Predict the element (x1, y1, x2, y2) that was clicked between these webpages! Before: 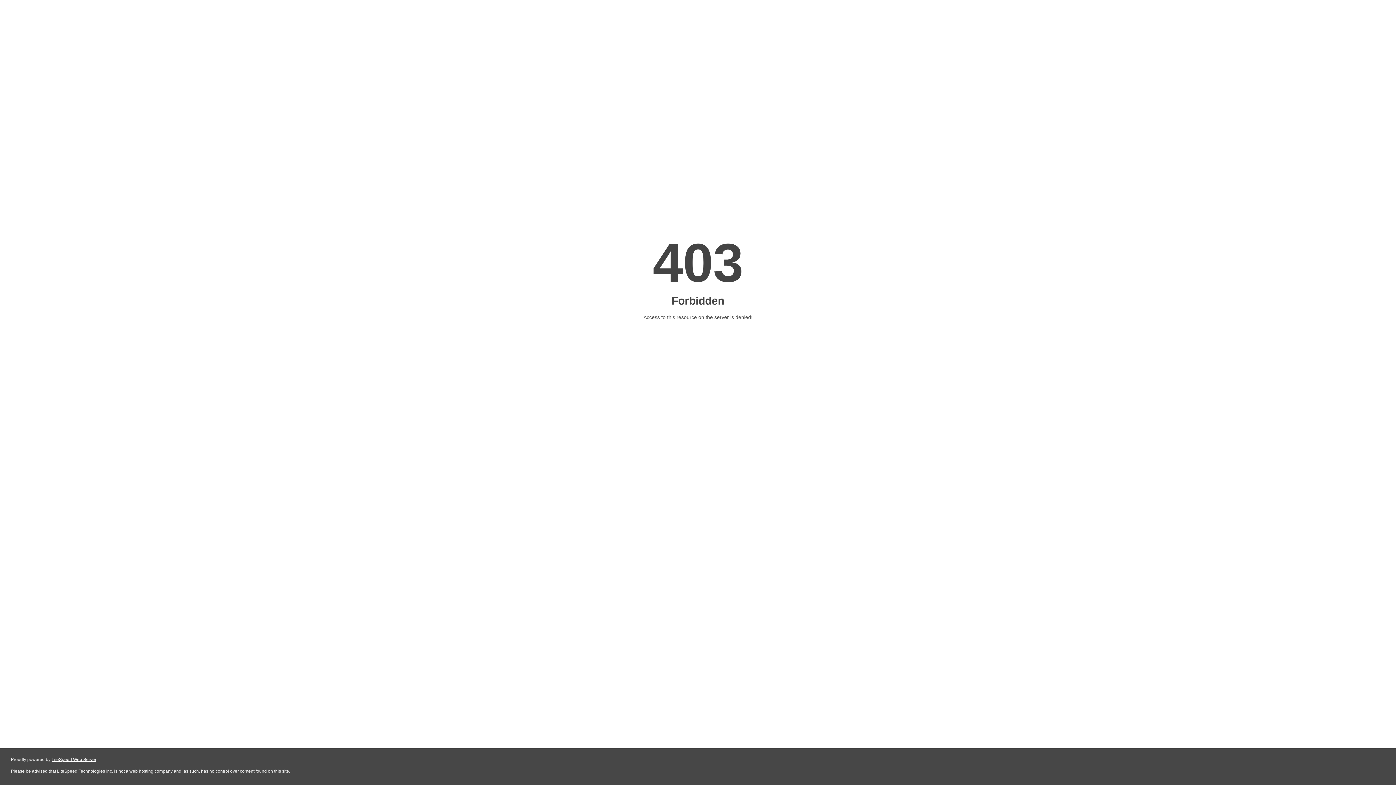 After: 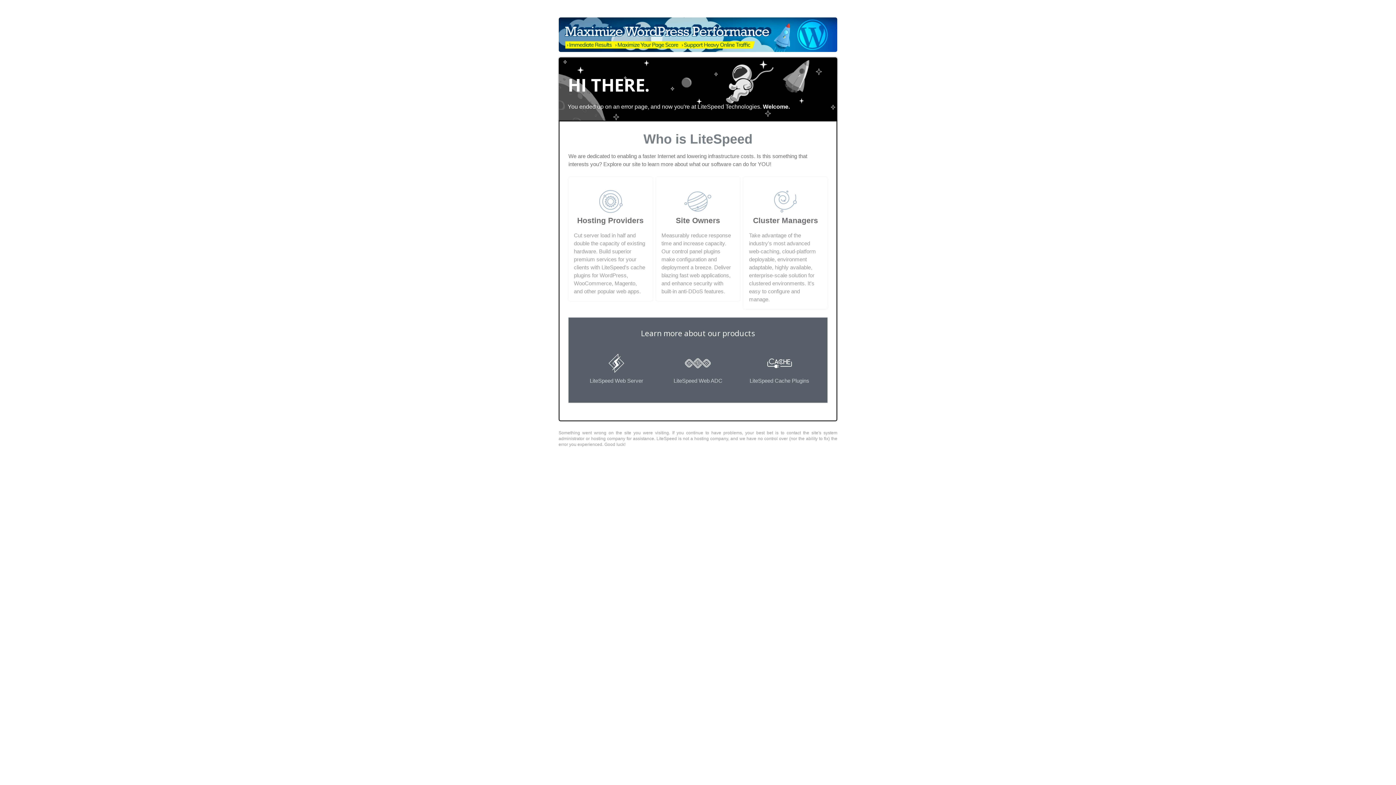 Action: label: LiteSpeed Web Server bbox: (51, 757, 96, 762)